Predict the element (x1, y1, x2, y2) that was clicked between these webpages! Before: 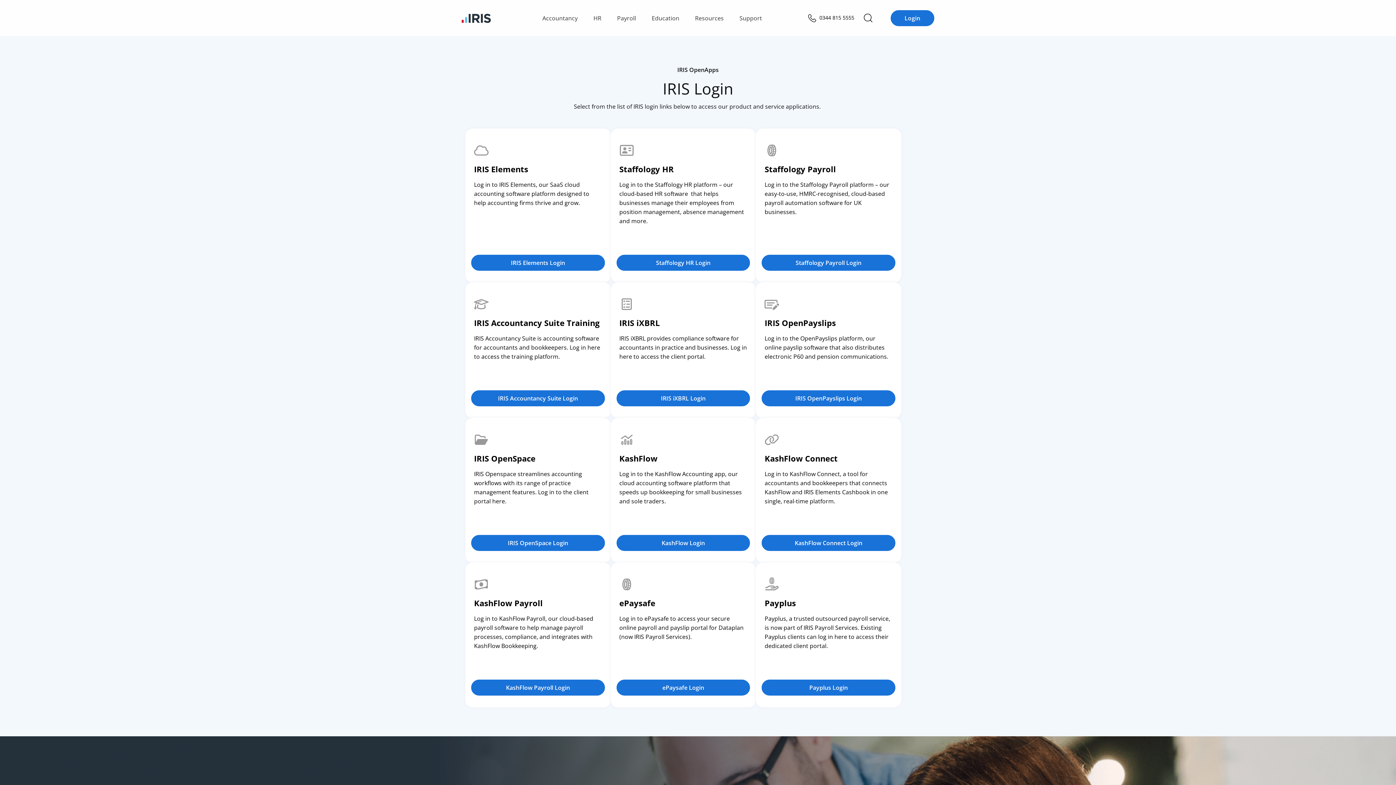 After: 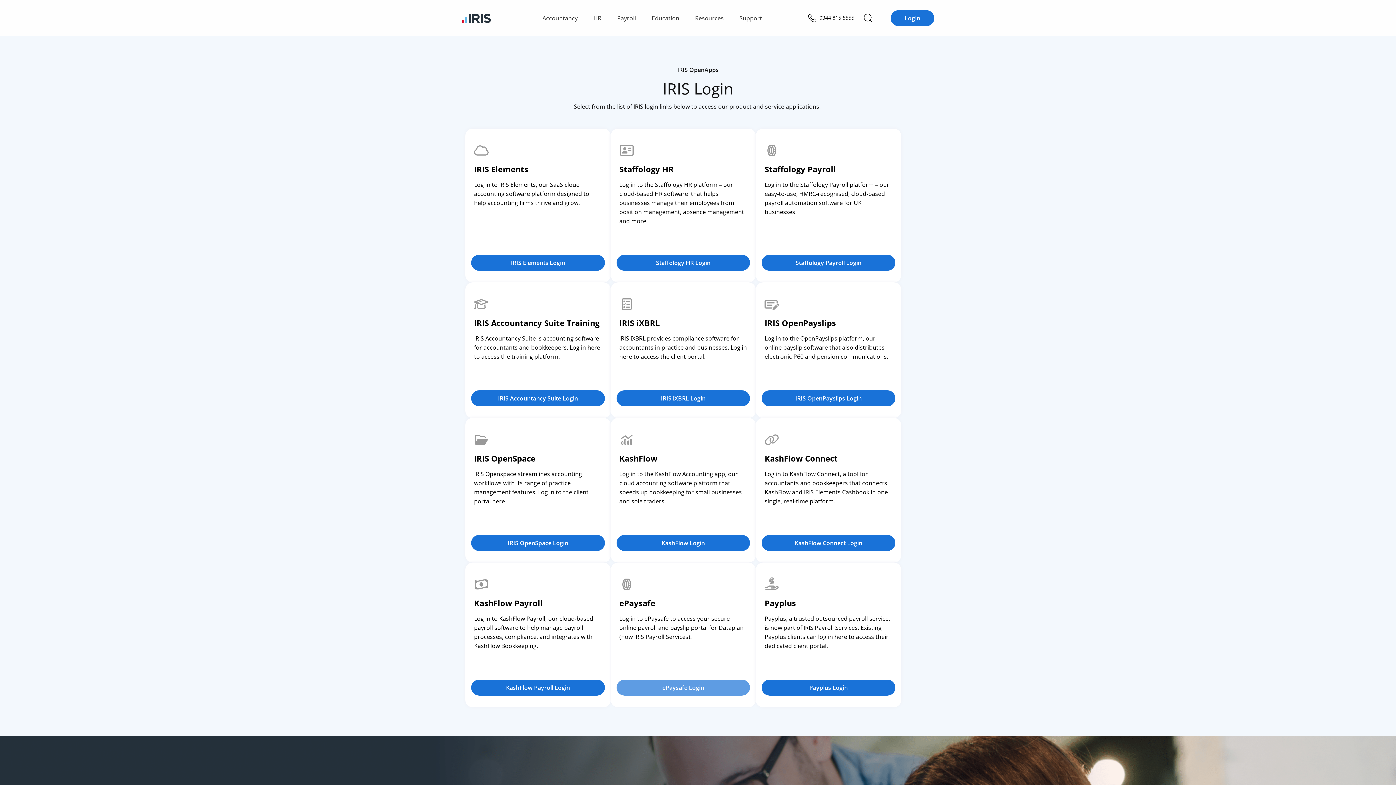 Action: label: ePaysafe Login bbox: (616, 680, 750, 696)